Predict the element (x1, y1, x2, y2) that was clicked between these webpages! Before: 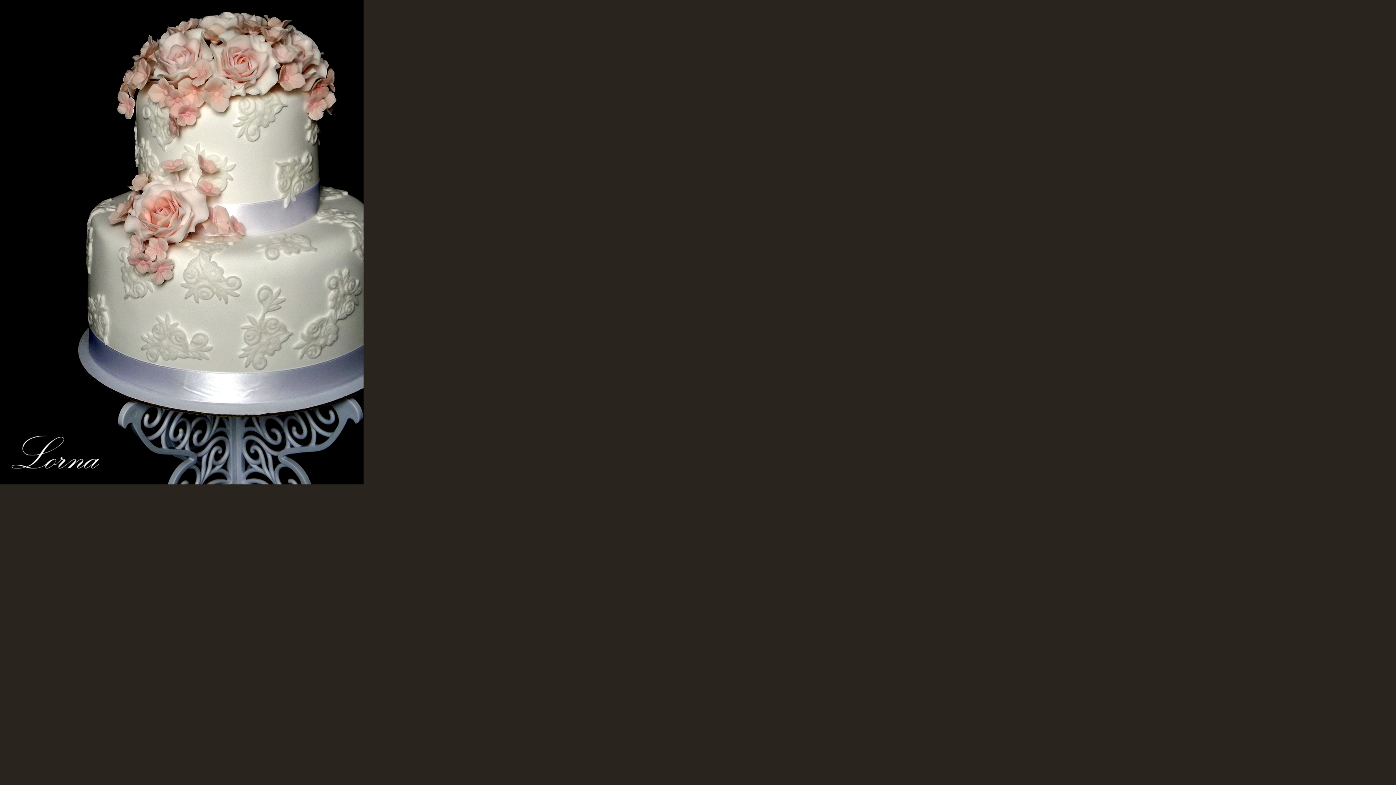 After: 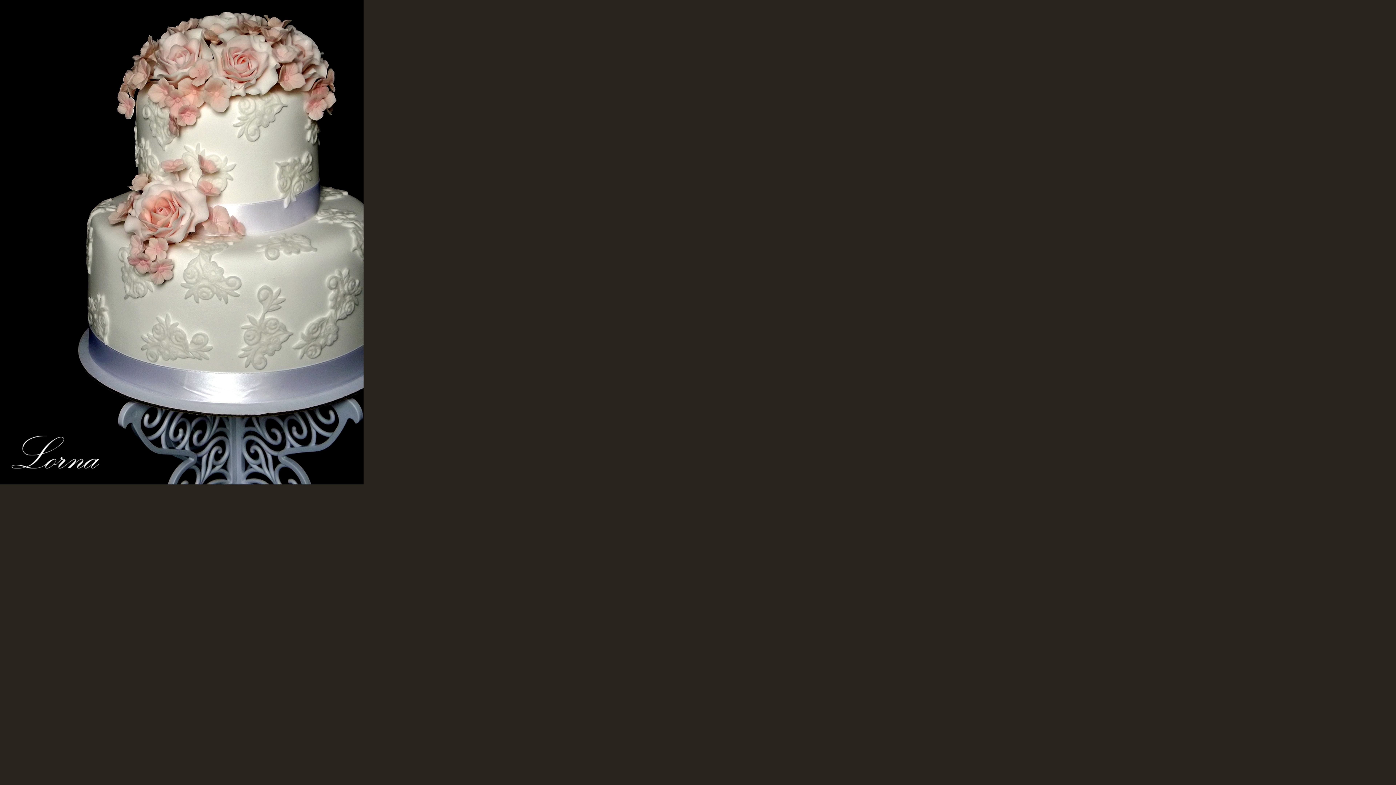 Action: bbox: (0, 0, 363, 484)